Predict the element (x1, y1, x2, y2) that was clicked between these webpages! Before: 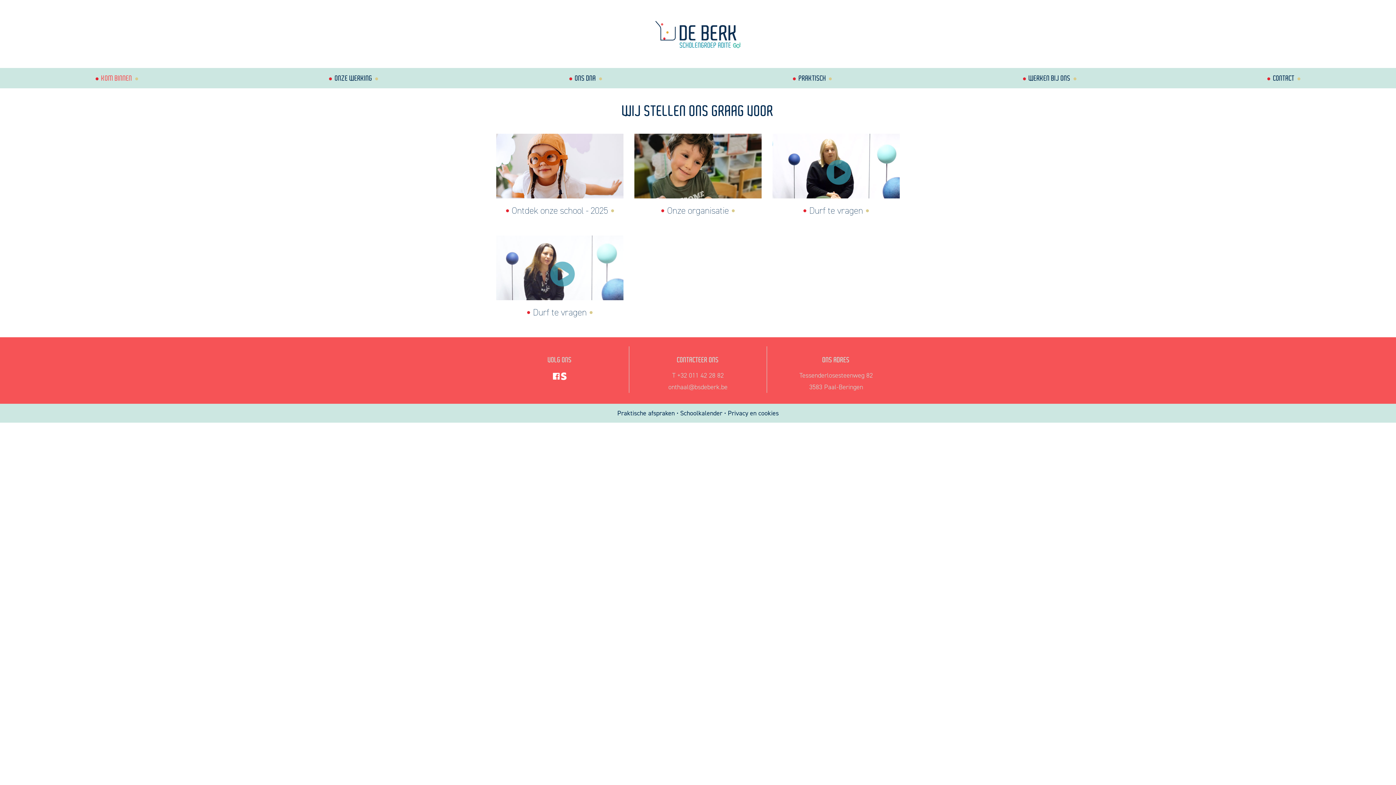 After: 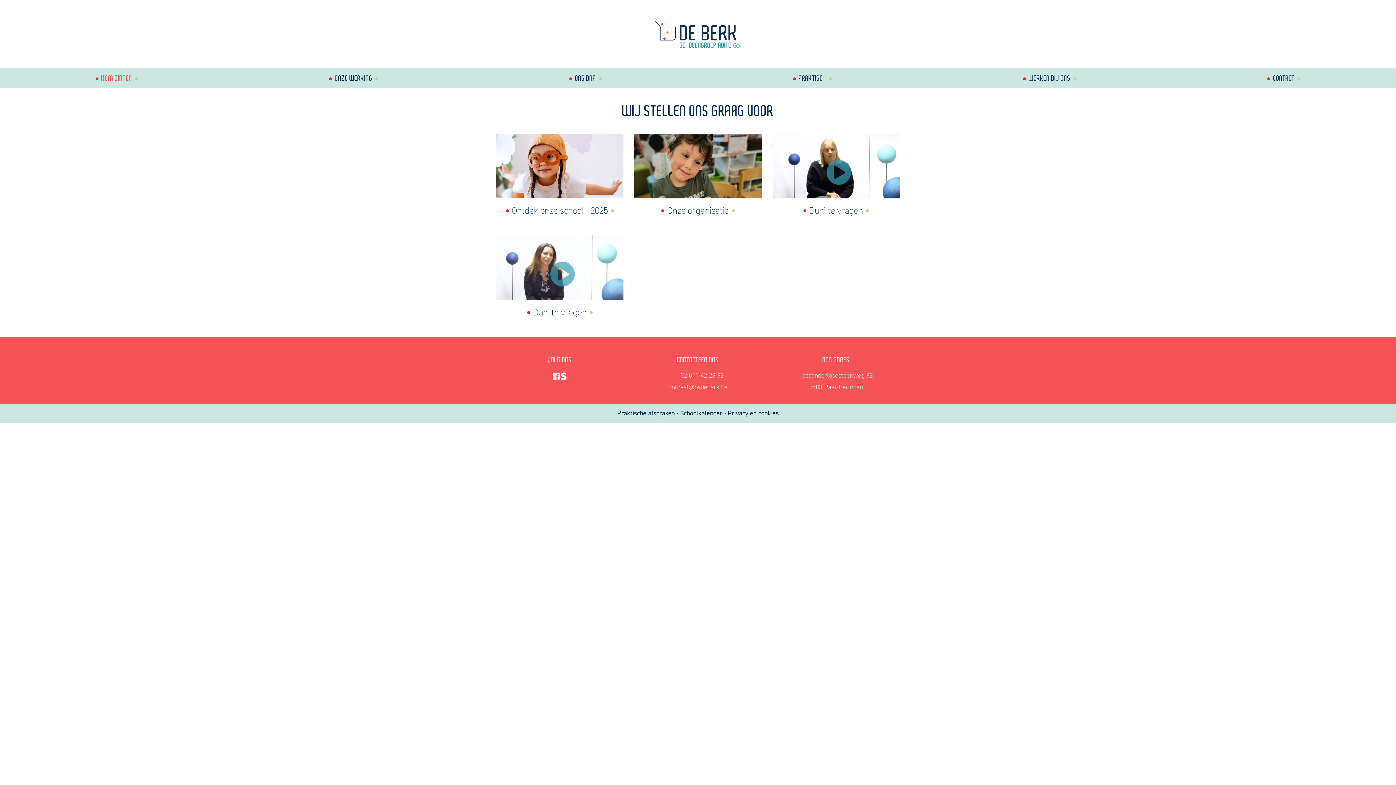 Action: bbox: (668, 383, 727, 391) label: onthaal@bsdeberk.be